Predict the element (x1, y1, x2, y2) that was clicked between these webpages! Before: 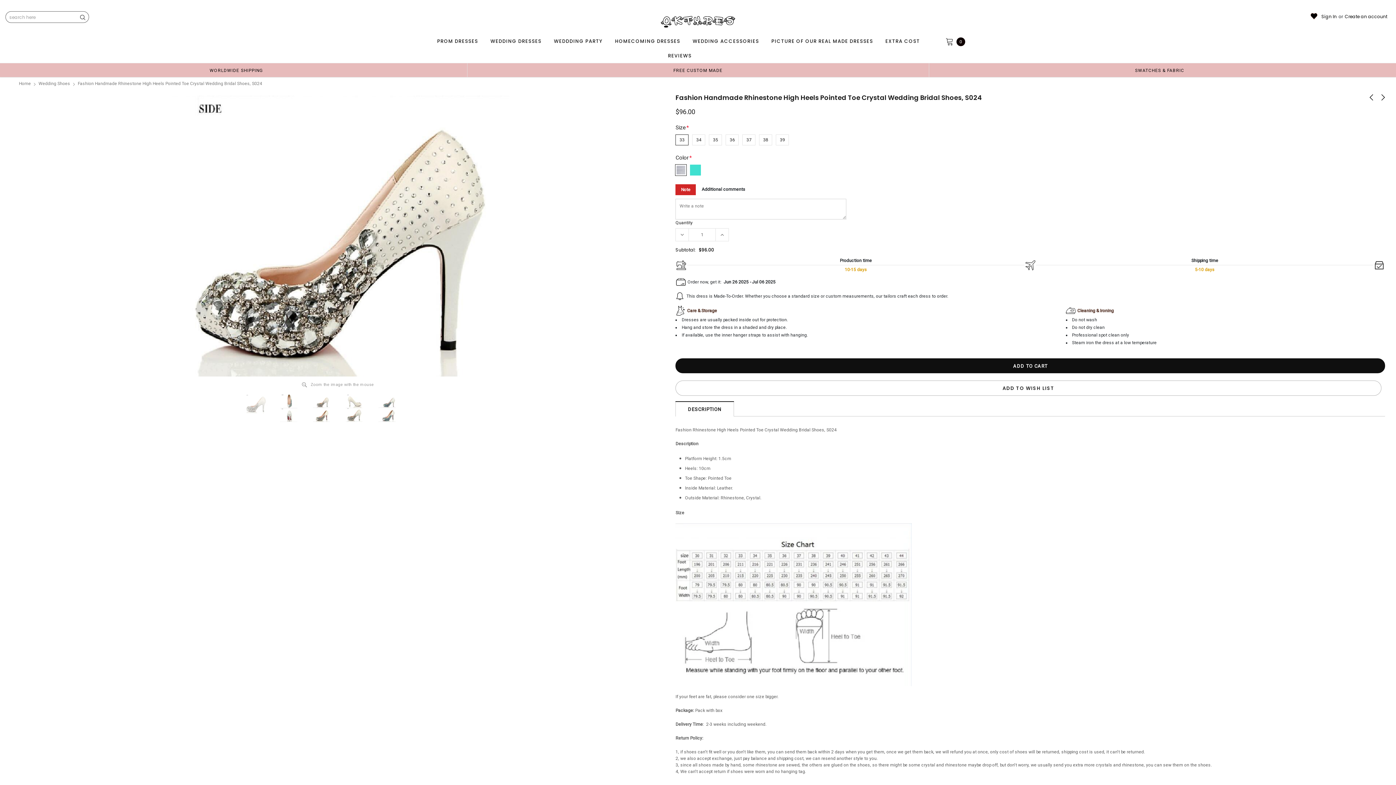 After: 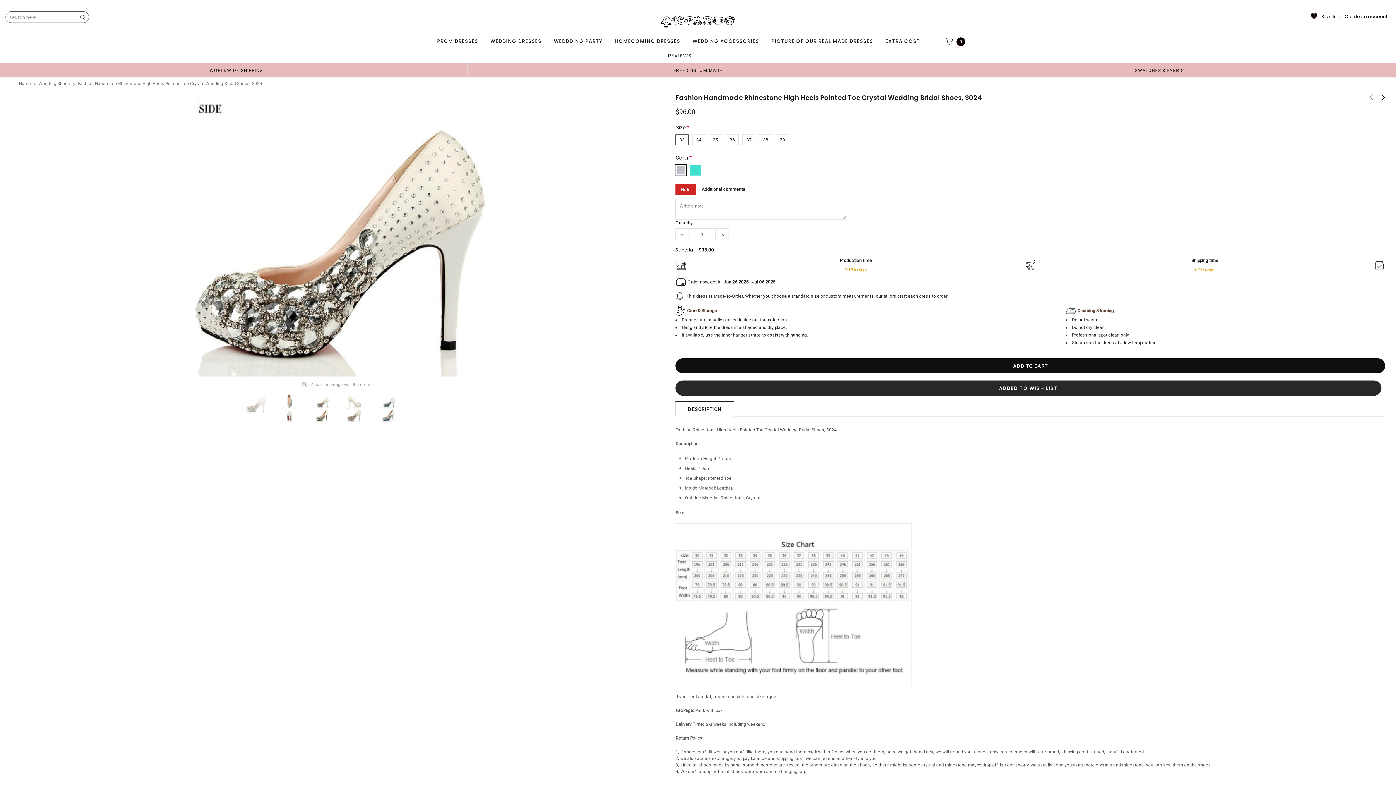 Action: bbox: (675, 380, 1381, 396) label: ADD TO WISH LIST